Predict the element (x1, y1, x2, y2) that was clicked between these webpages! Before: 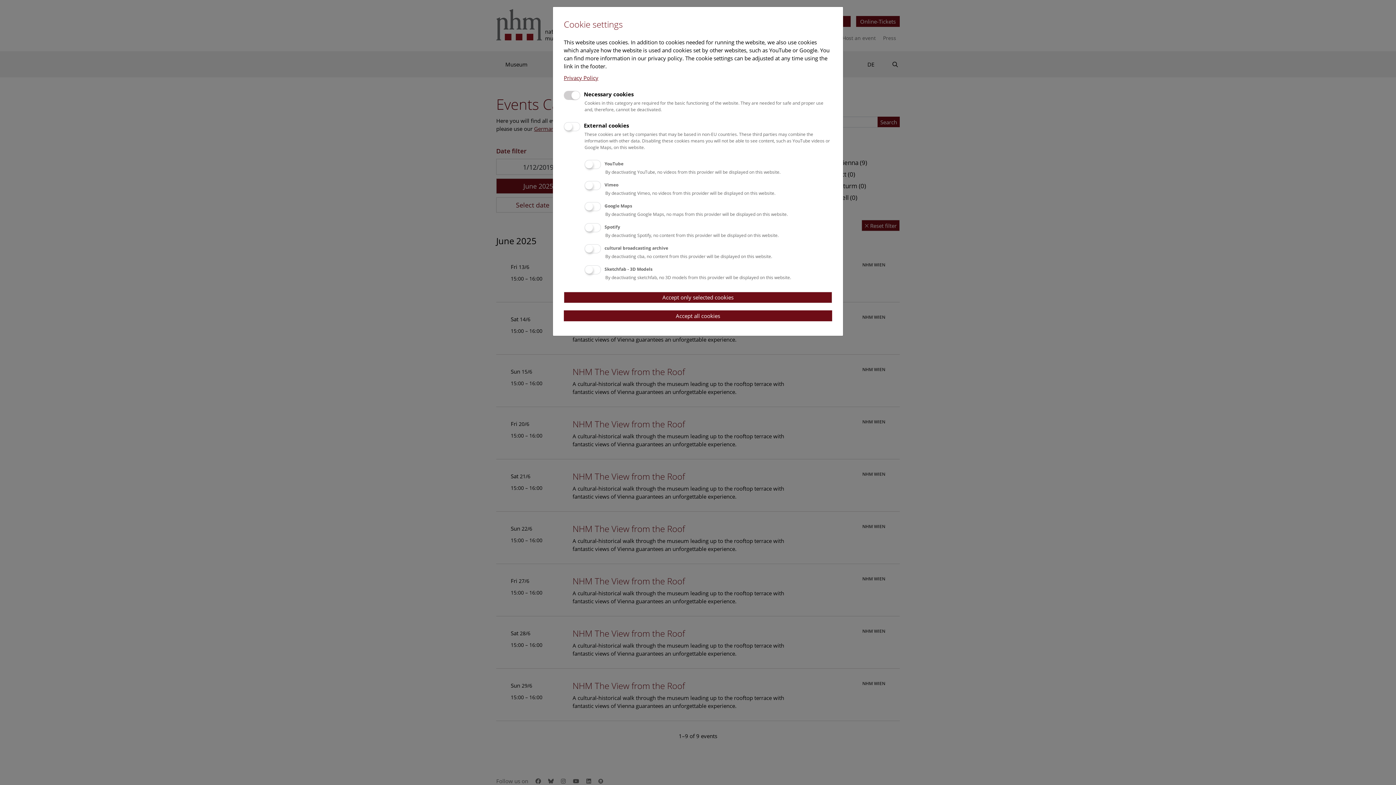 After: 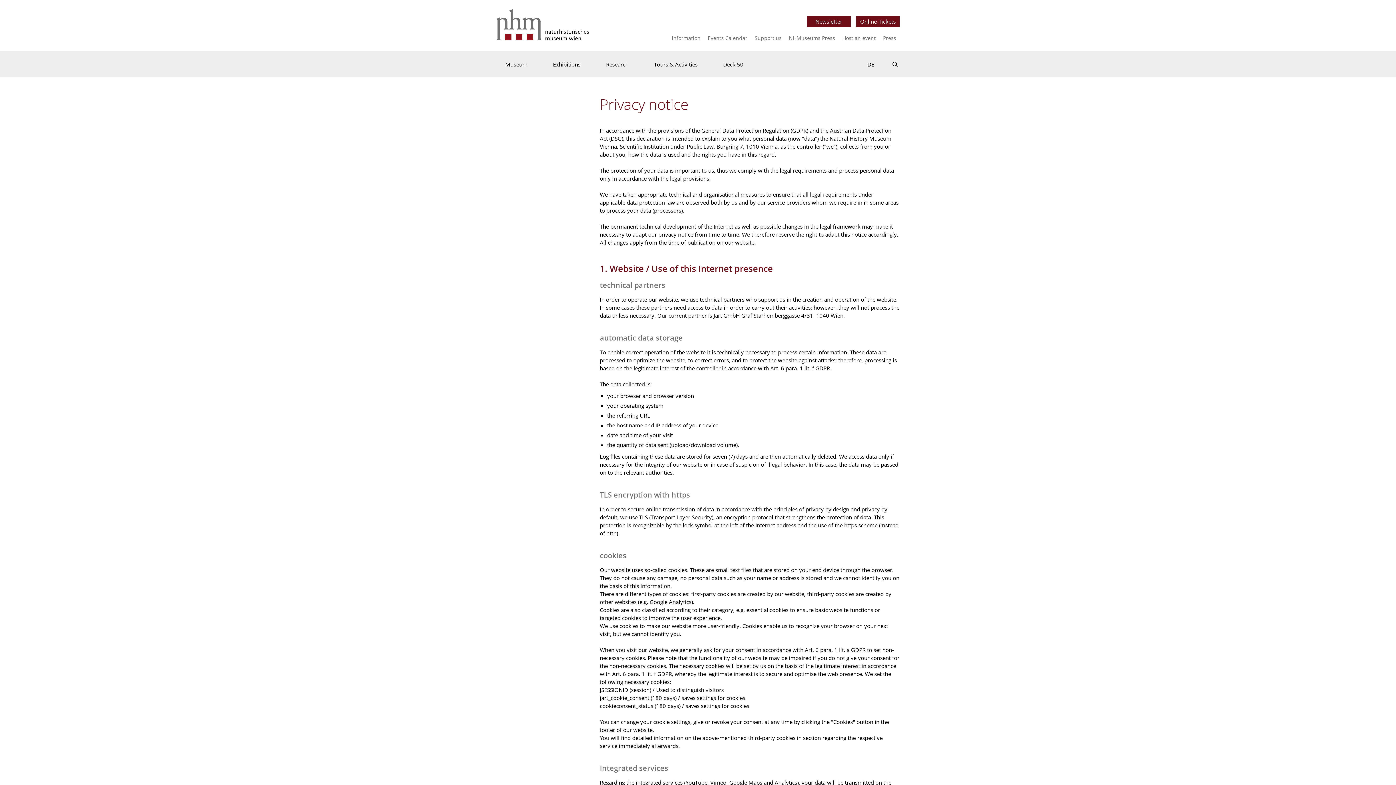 Action: bbox: (564, 74, 598, 81) label: Privacy Policy